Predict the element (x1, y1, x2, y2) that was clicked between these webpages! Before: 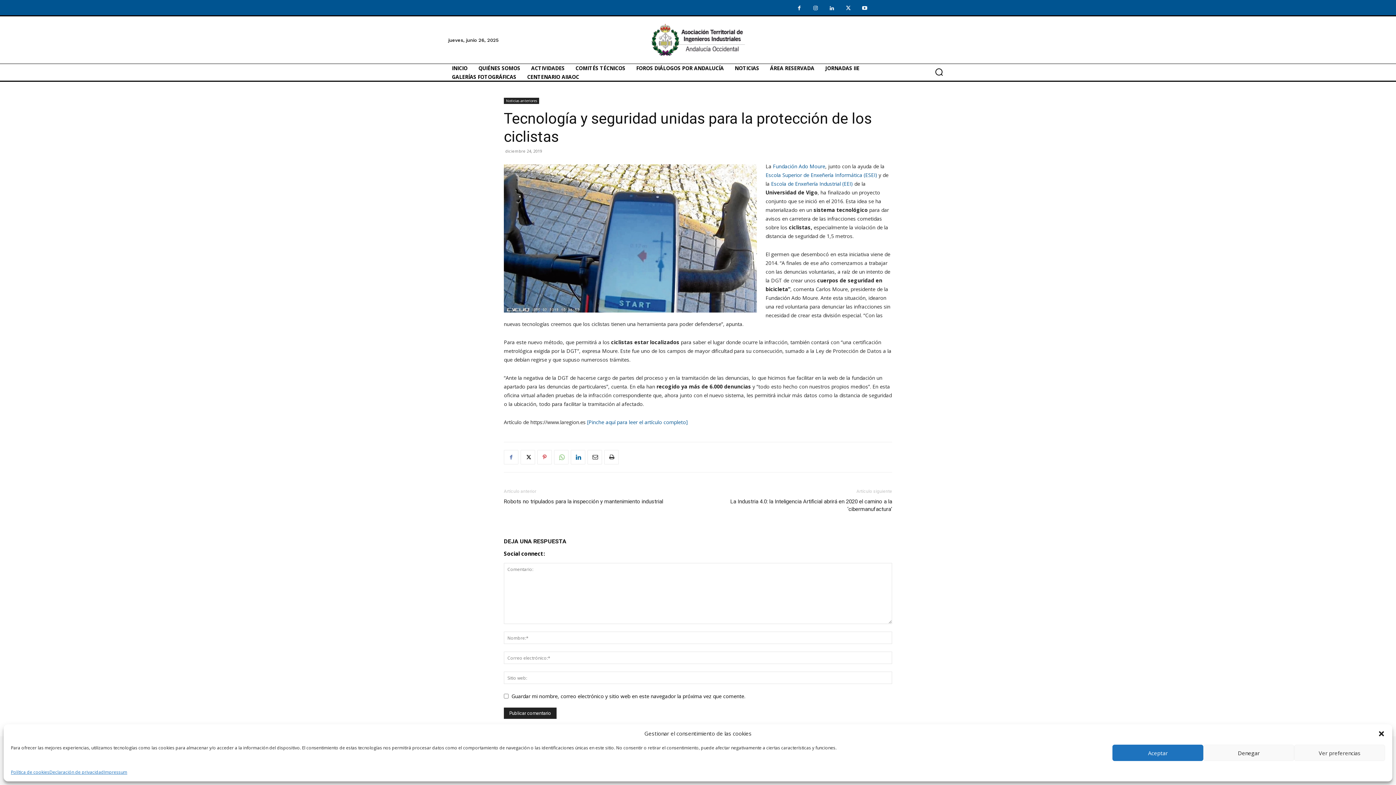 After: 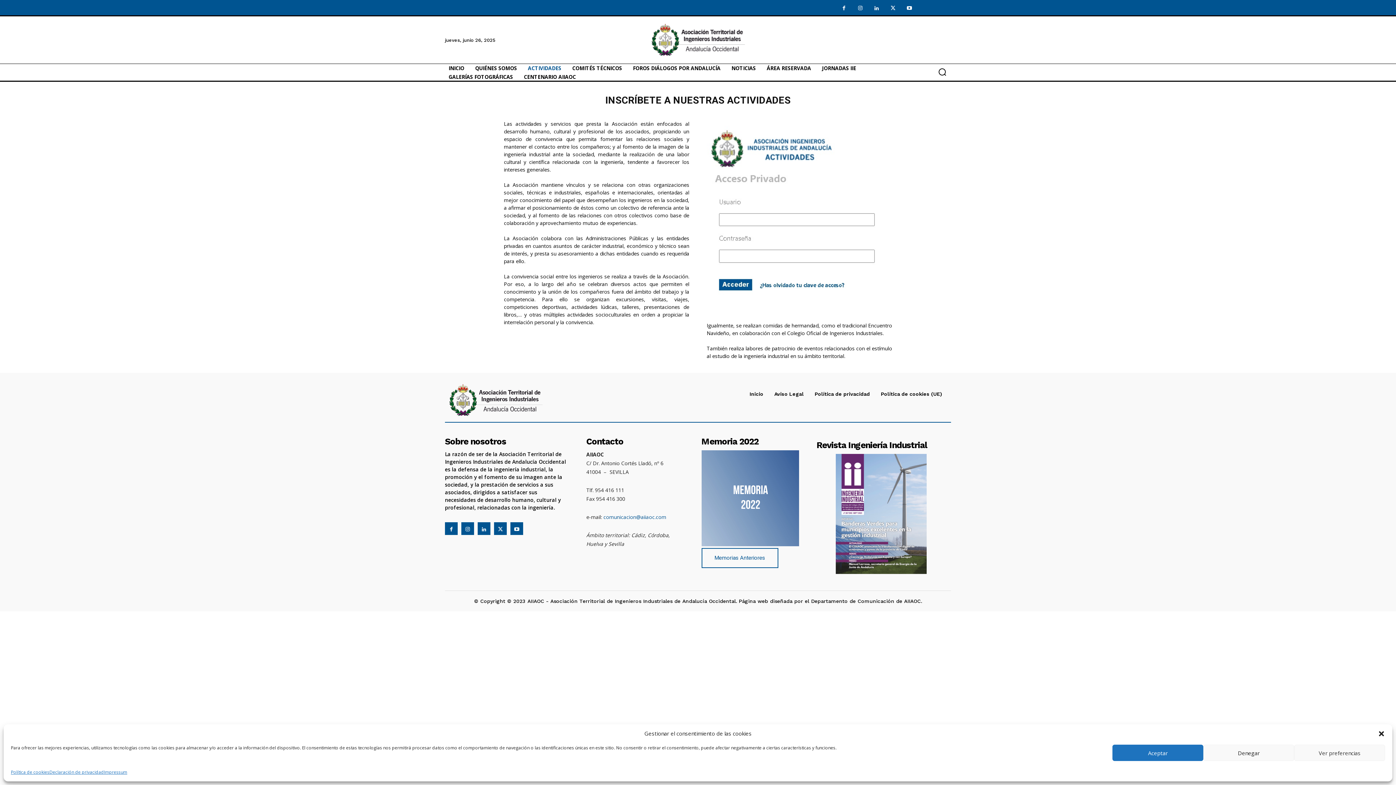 Action: bbox: (527, 65, 568, 71) label: ACTIVIDADES